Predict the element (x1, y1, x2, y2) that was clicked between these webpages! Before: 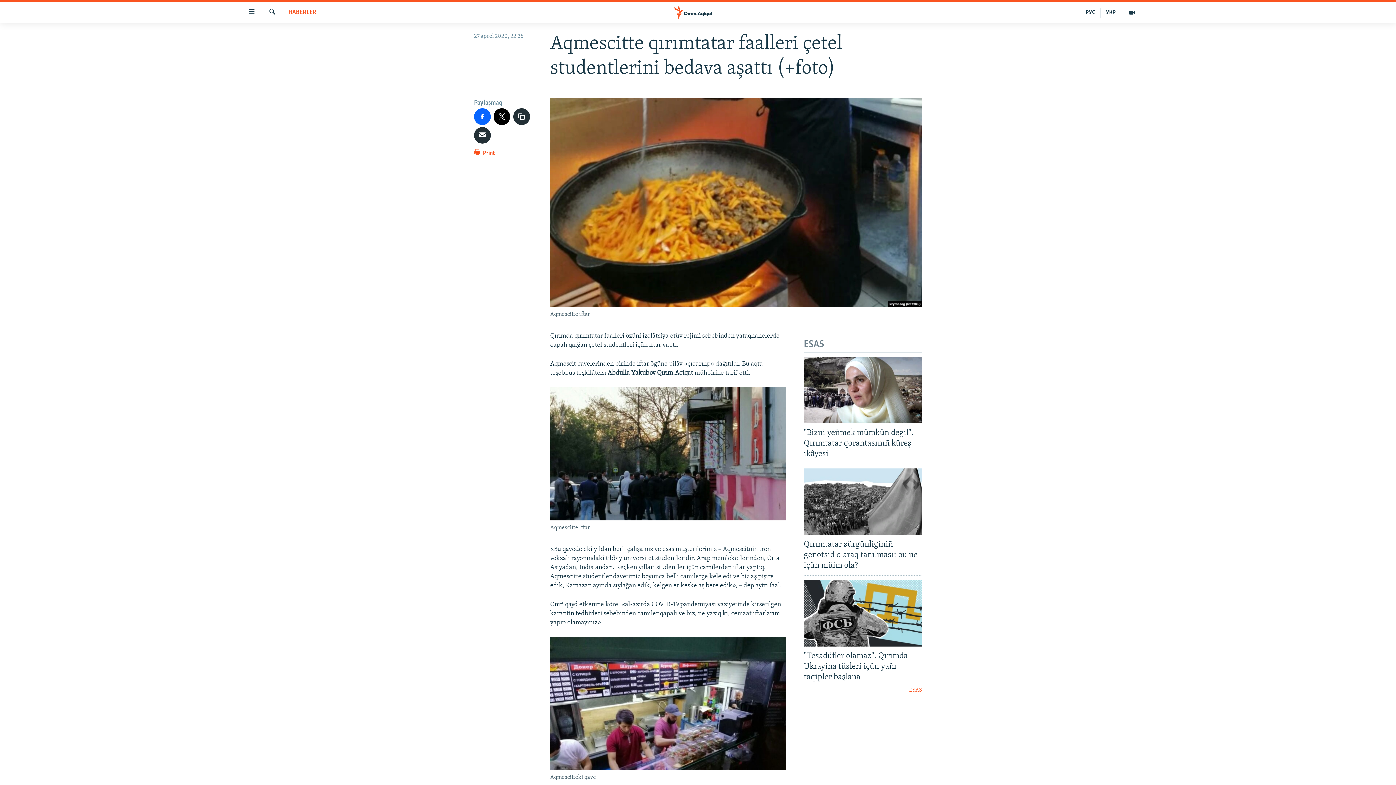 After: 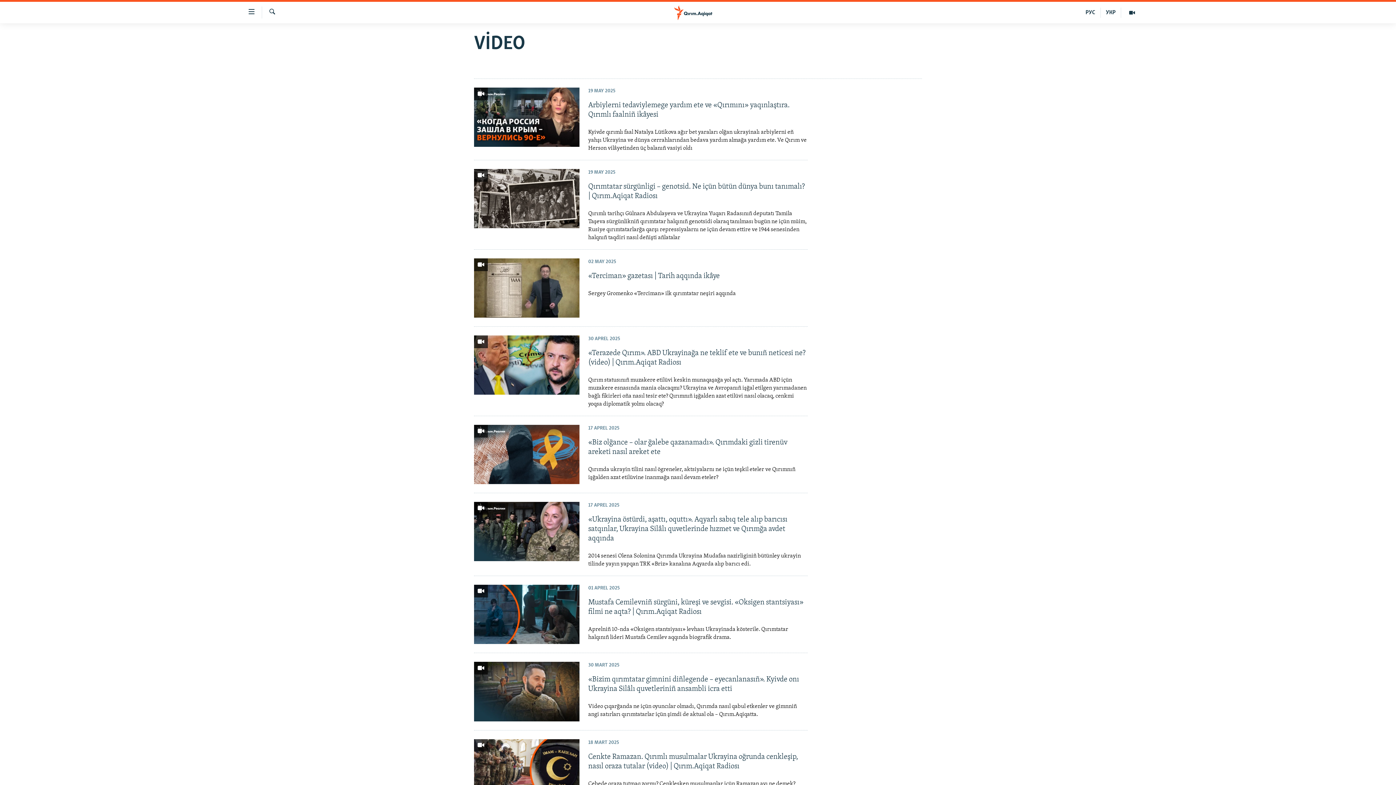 Action: bbox: (1121, 7, 1143, 17)